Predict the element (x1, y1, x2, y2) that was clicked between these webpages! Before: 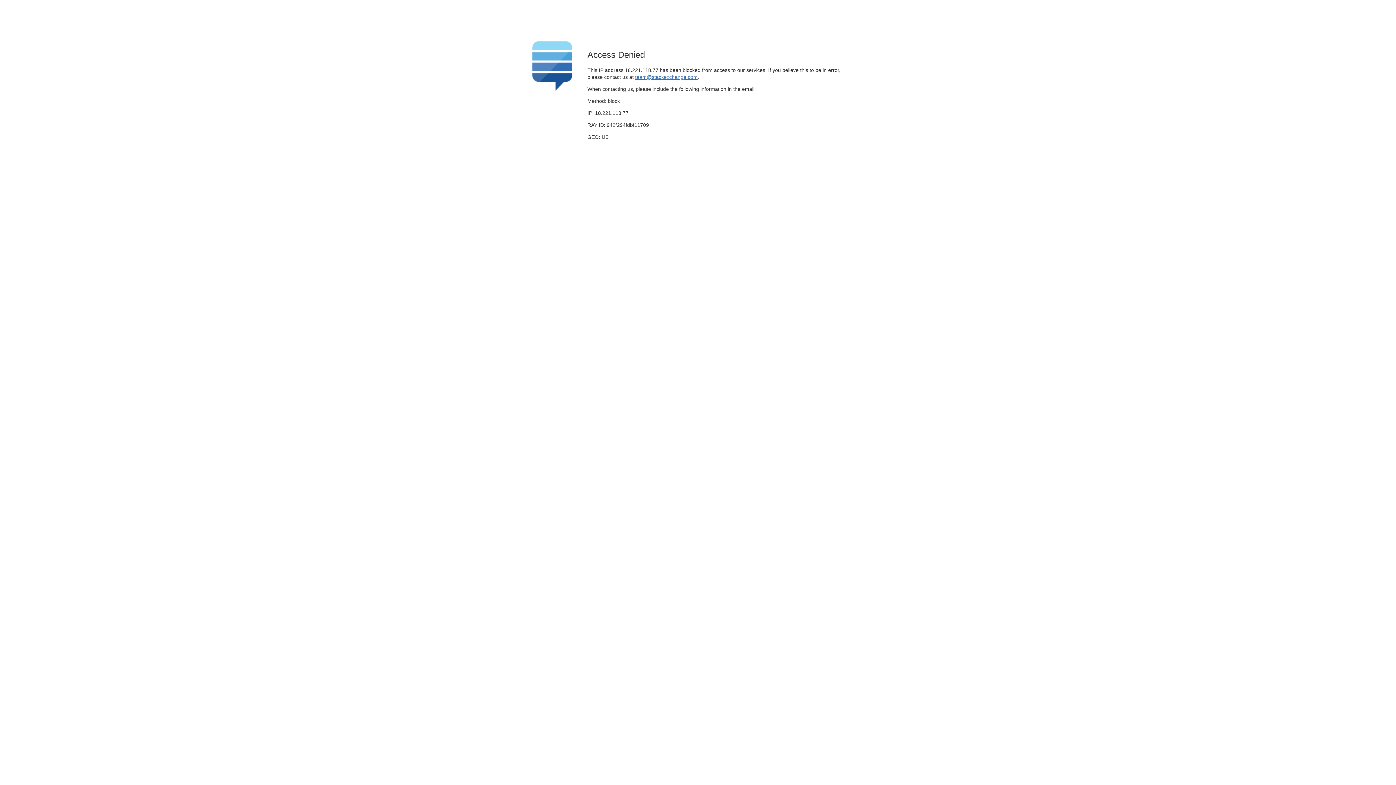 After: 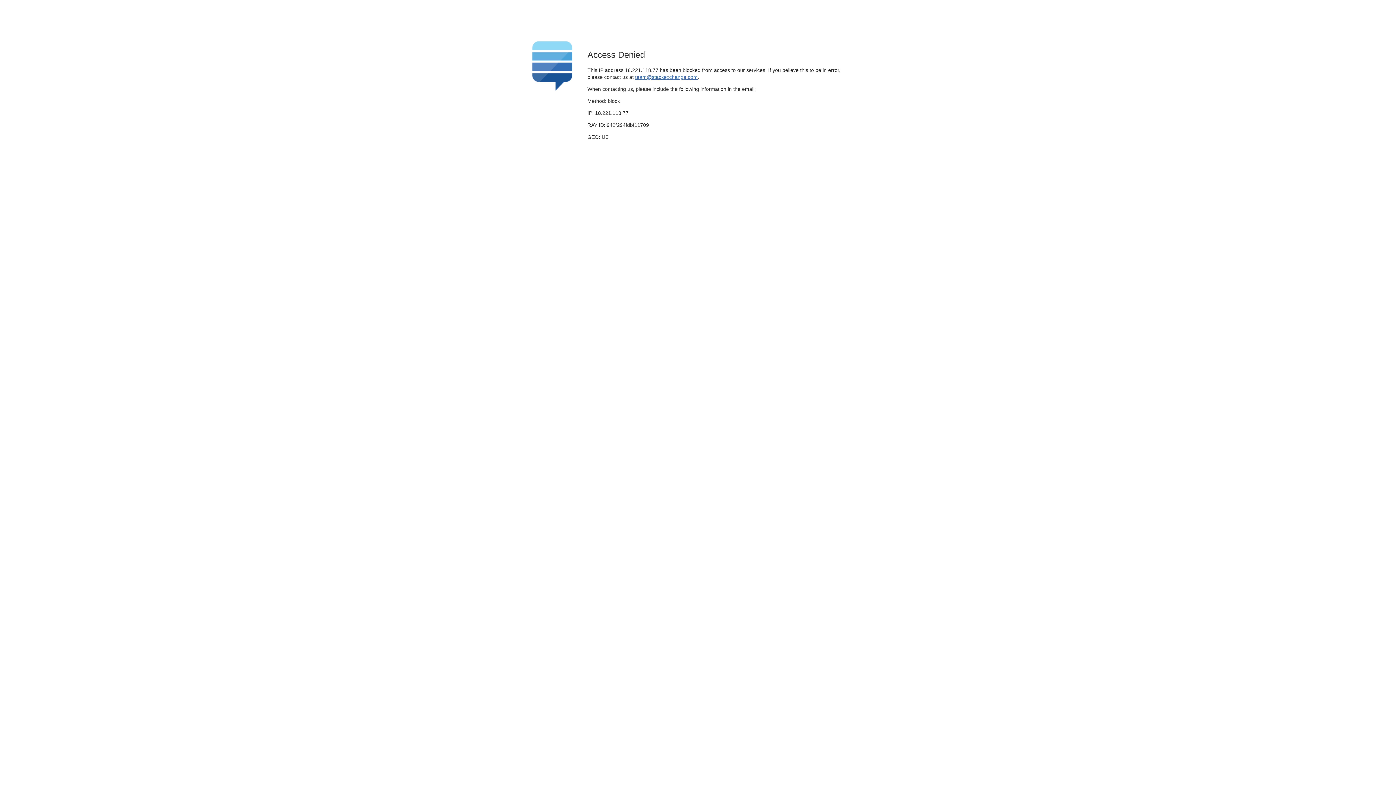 Action: label: team@stackexchange.com bbox: (635, 74, 697, 79)